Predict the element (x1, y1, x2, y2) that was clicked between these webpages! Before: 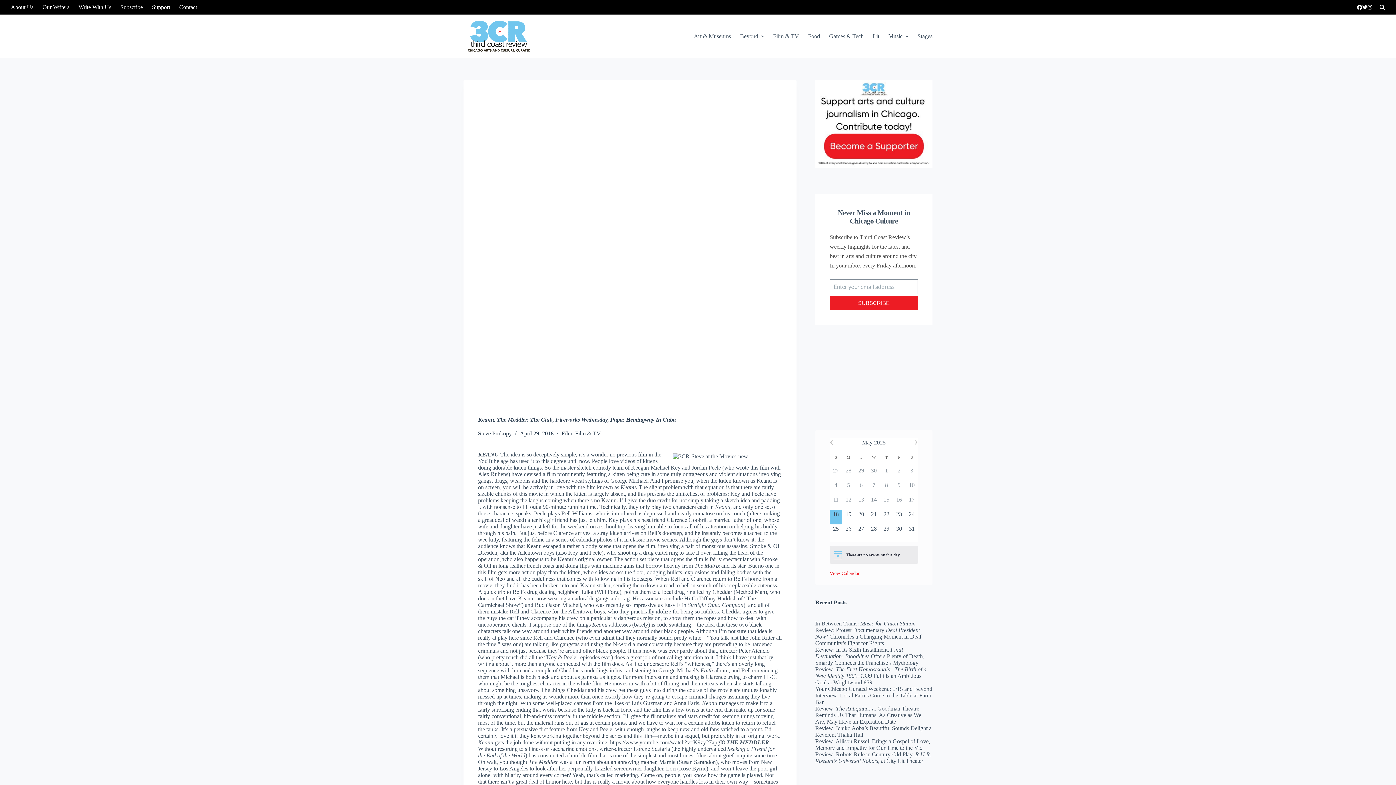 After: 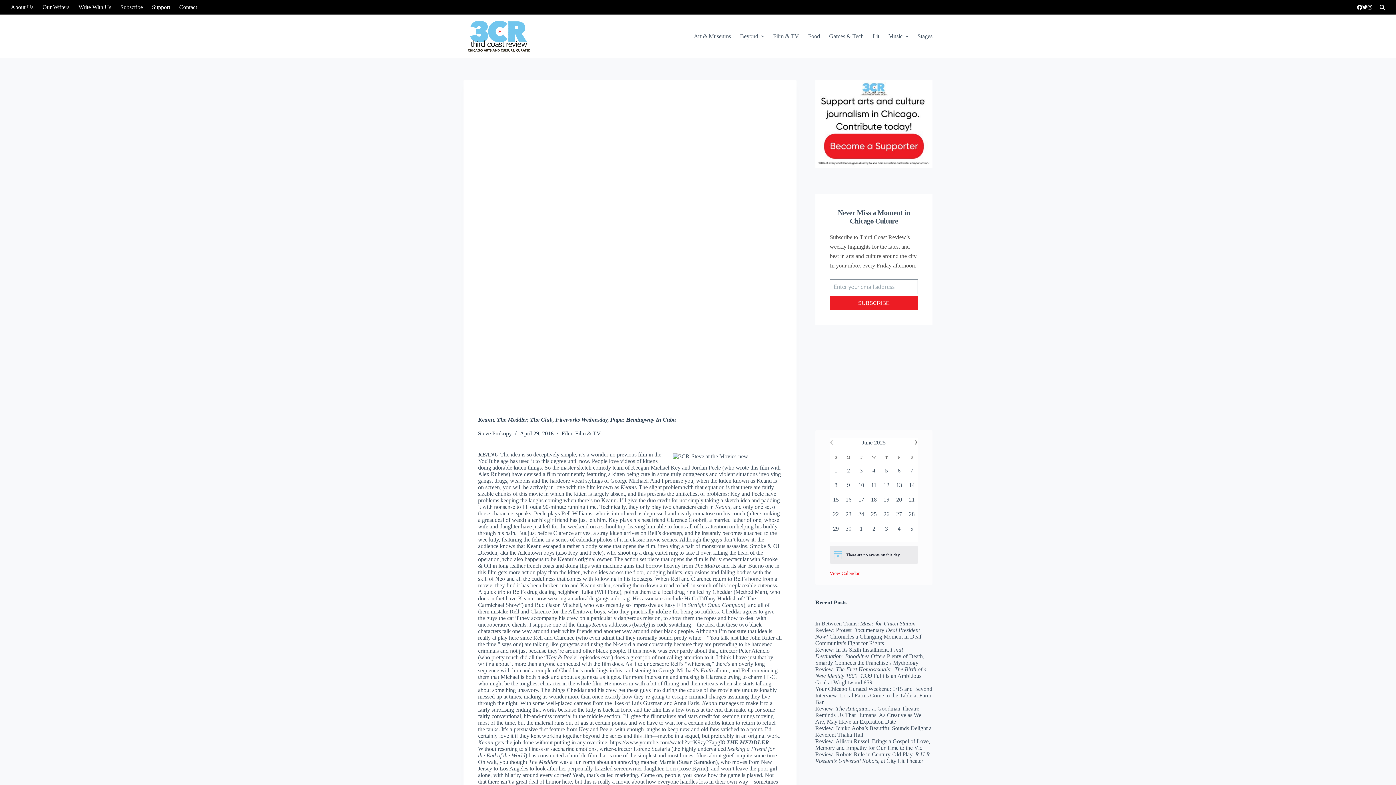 Action: bbox: (914, 434, 918, 448) label: ›